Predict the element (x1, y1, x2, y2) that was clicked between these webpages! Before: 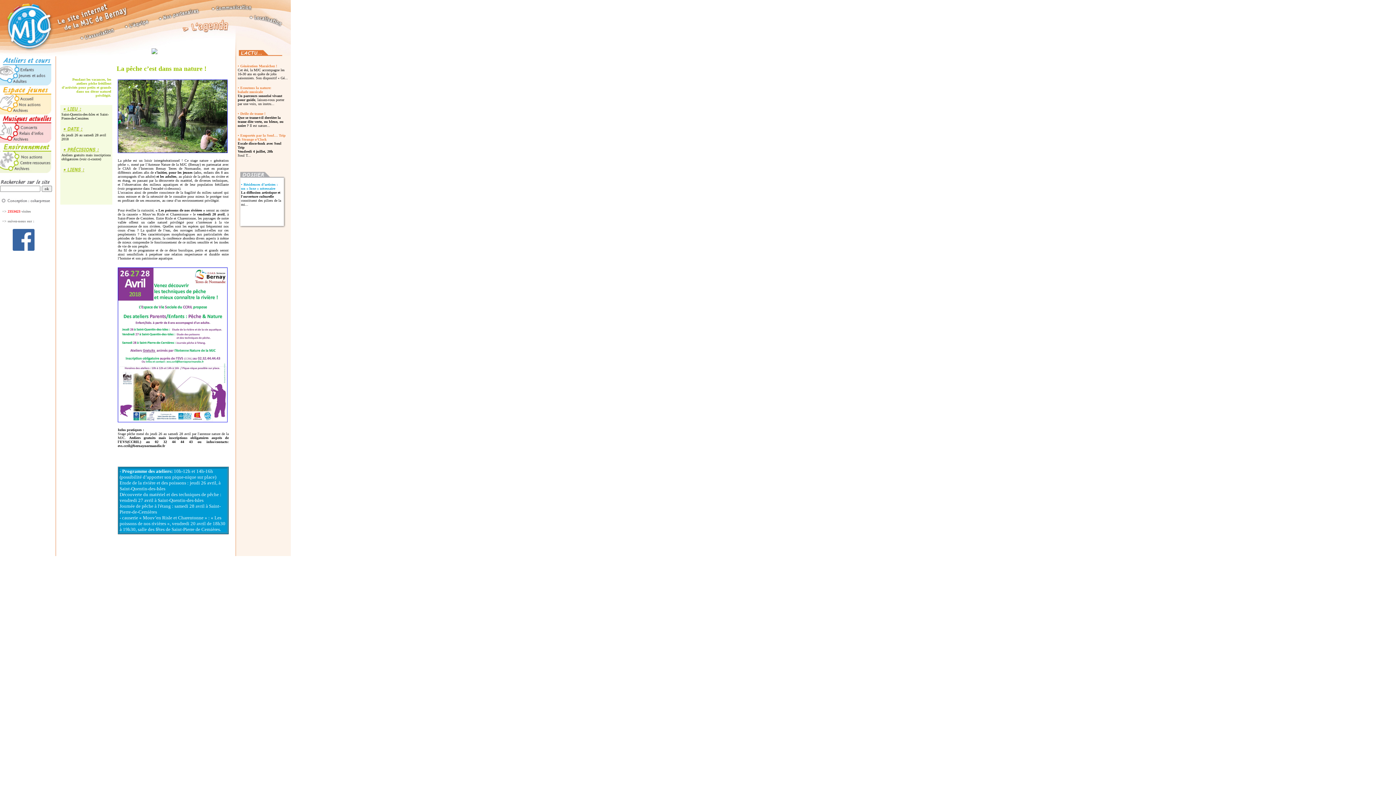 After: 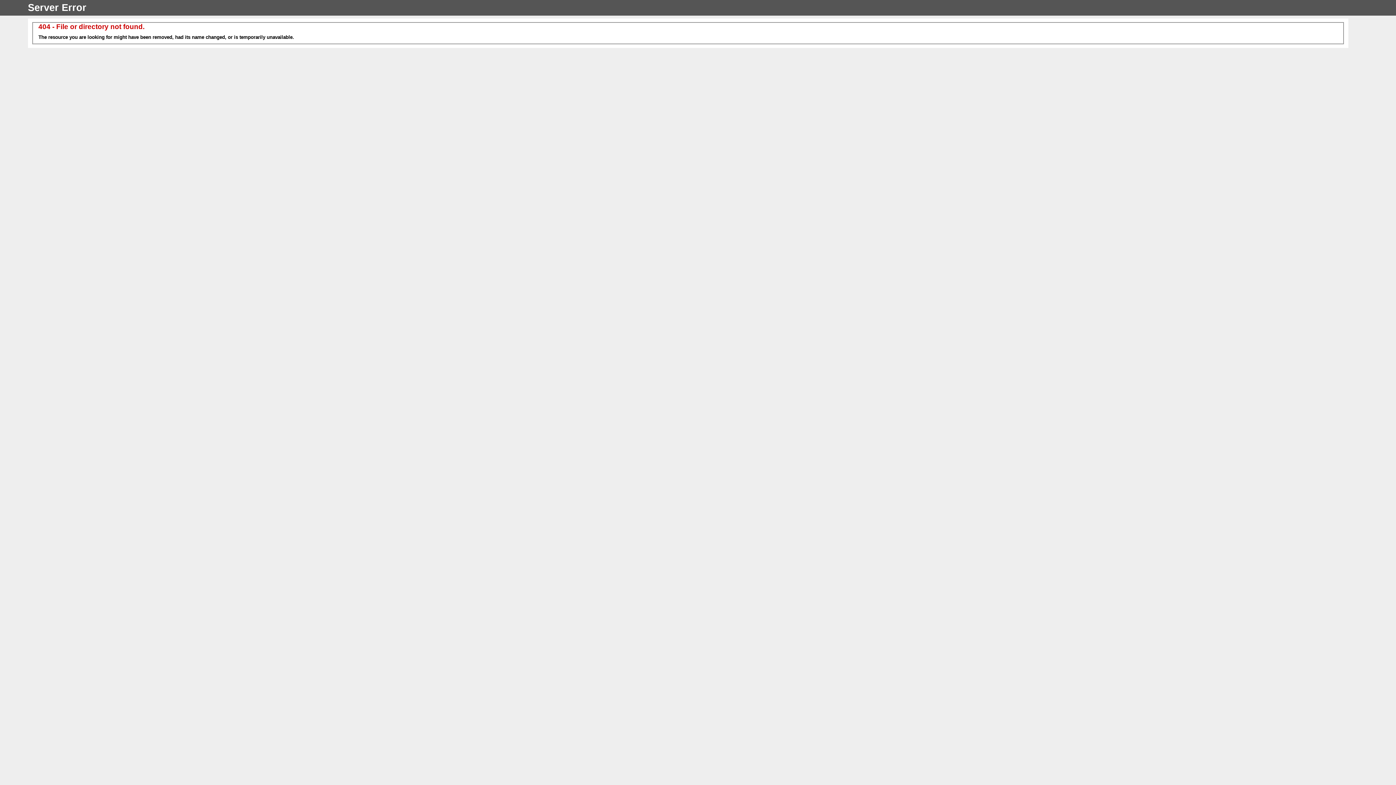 Action: bbox: (61, 169, 85, 173)